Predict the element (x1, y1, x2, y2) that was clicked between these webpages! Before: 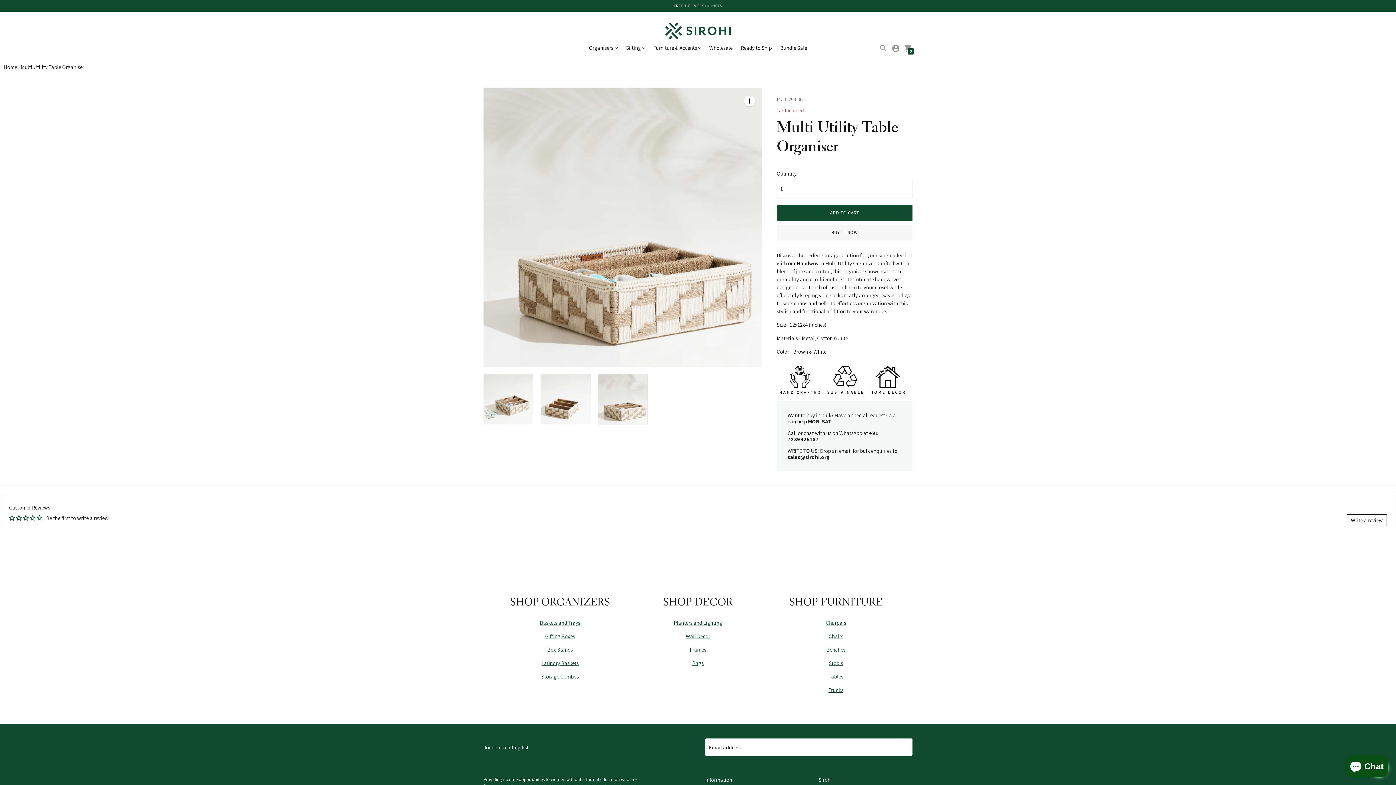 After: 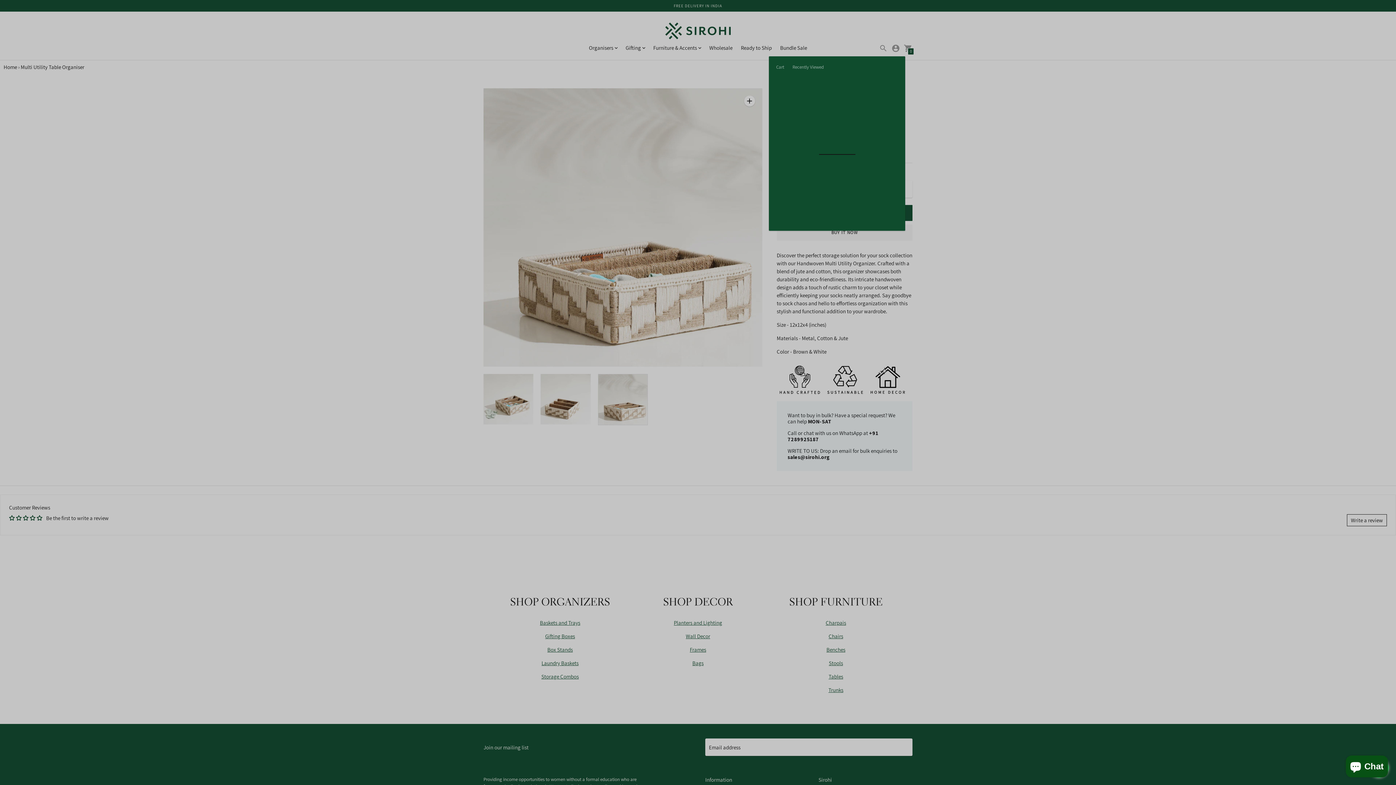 Action: bbox: (904, 43, 912, 52) label: 0